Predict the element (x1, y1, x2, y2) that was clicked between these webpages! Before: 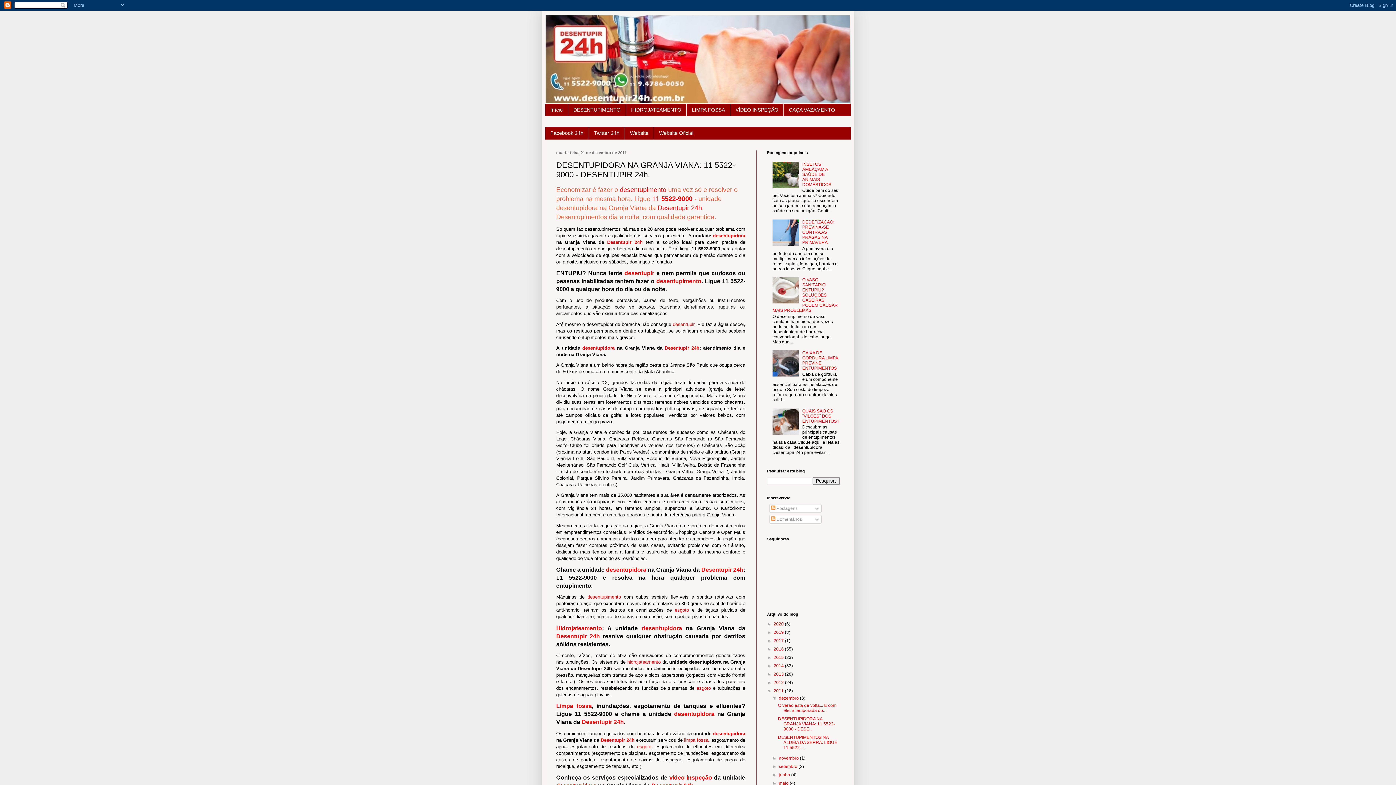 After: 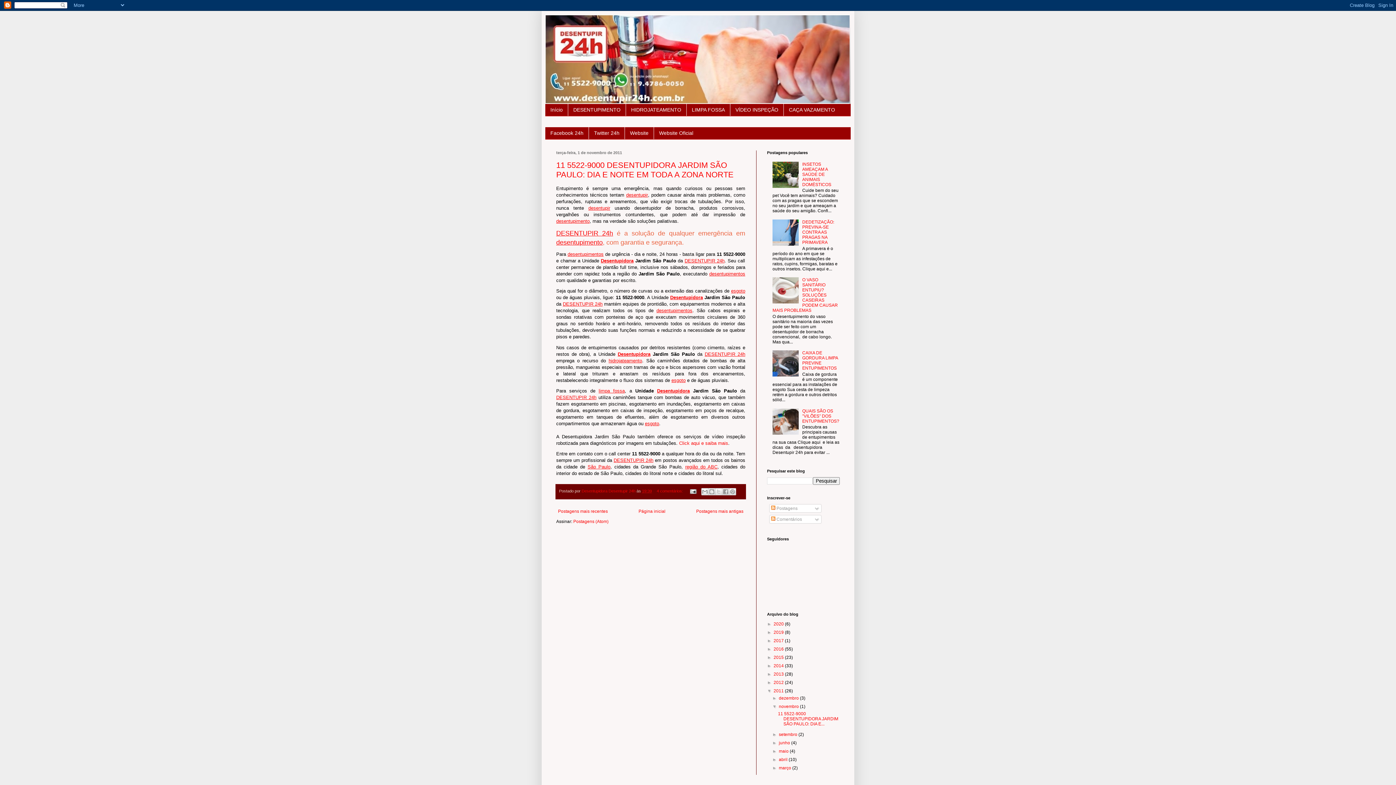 Action: bbox: (779, 756, 800, 761) label: novembro 